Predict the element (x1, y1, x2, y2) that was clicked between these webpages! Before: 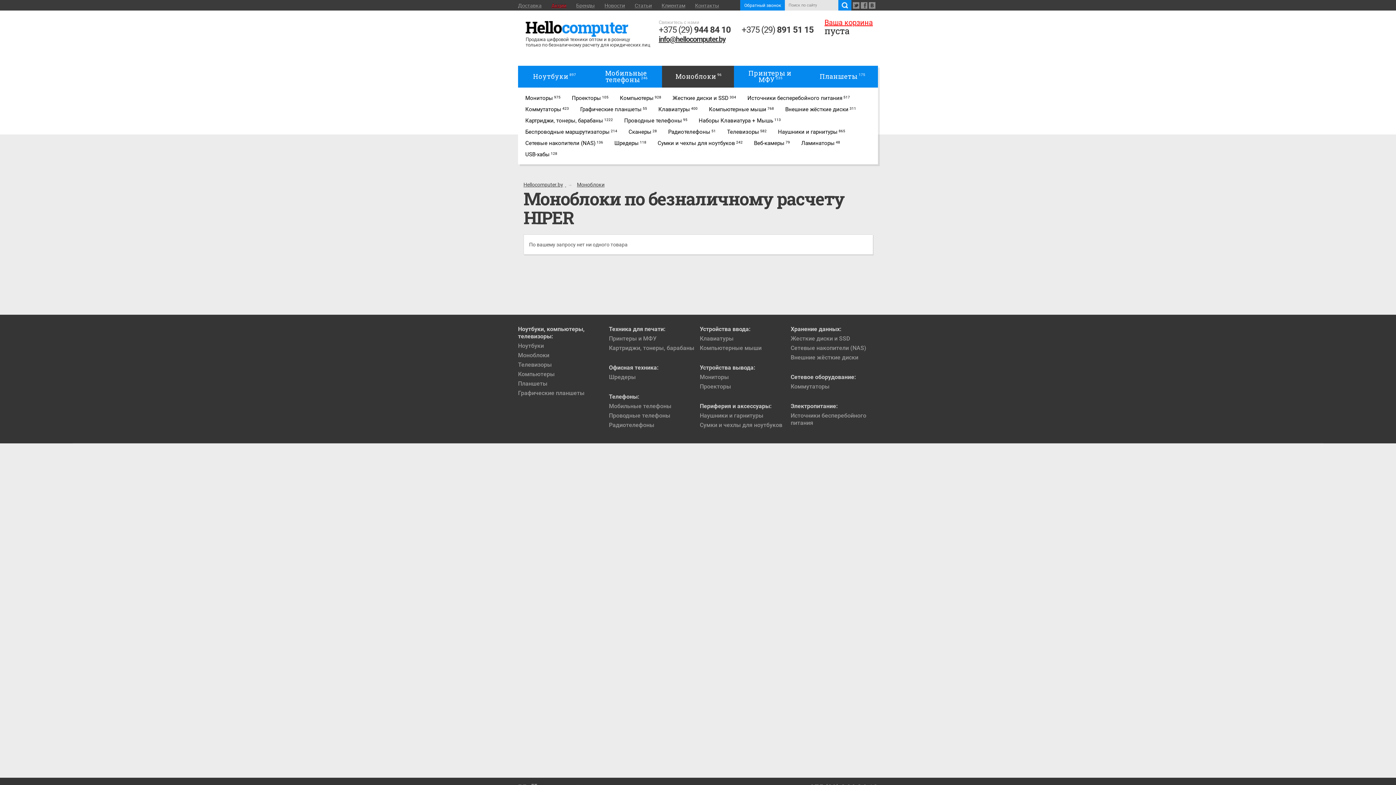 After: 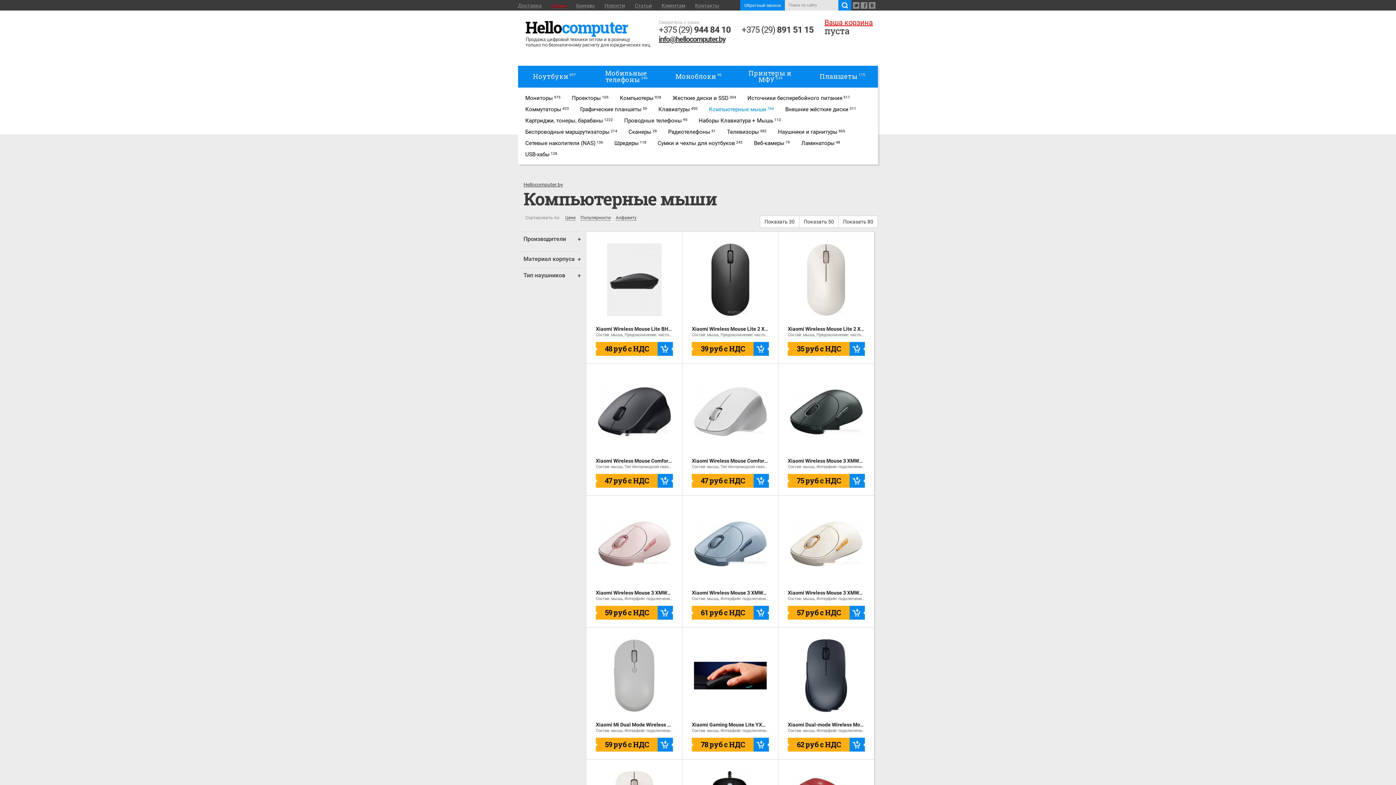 Action: bbox: (700, 344, 761, 351) label: Компьютерные мыши